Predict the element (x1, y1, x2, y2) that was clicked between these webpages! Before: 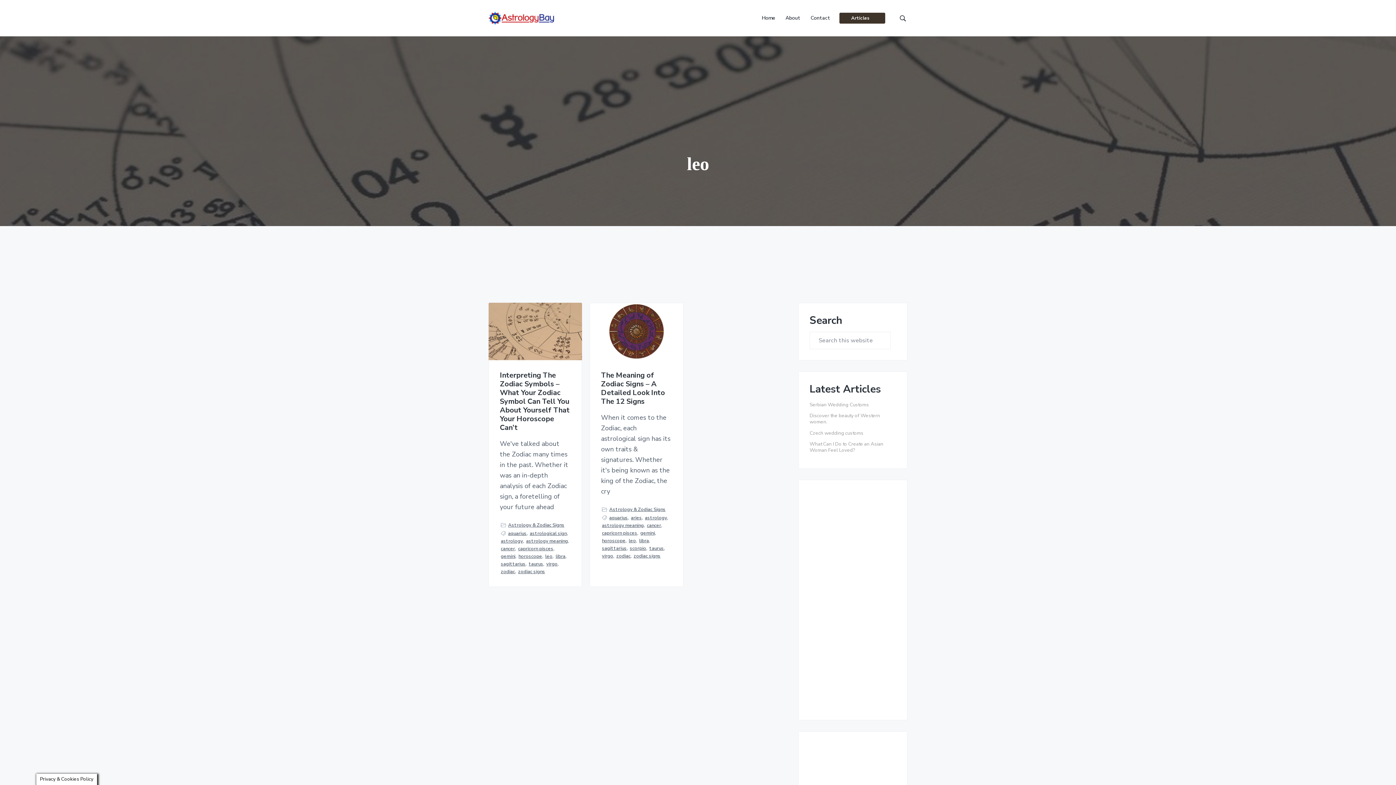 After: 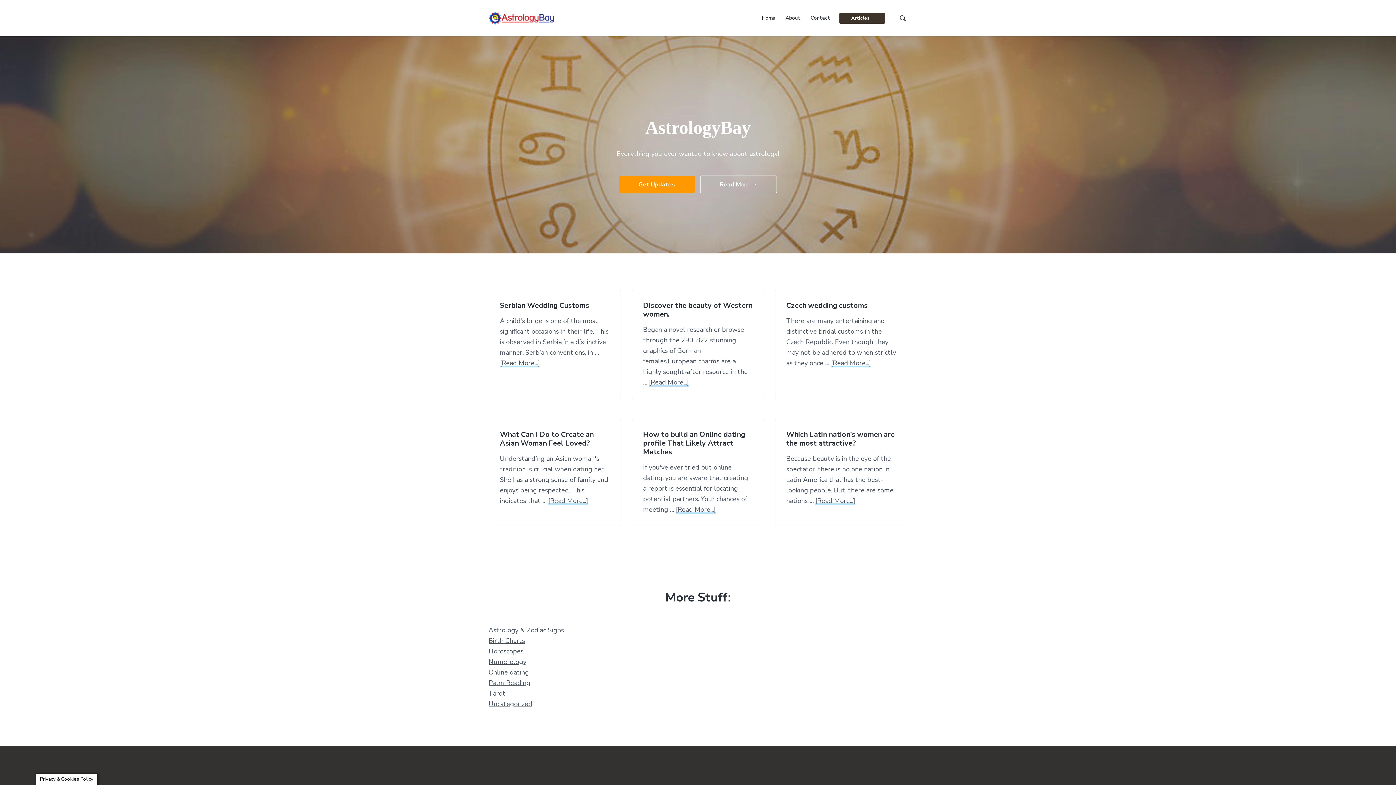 Action: bbox: (488, 11, 554, 24)